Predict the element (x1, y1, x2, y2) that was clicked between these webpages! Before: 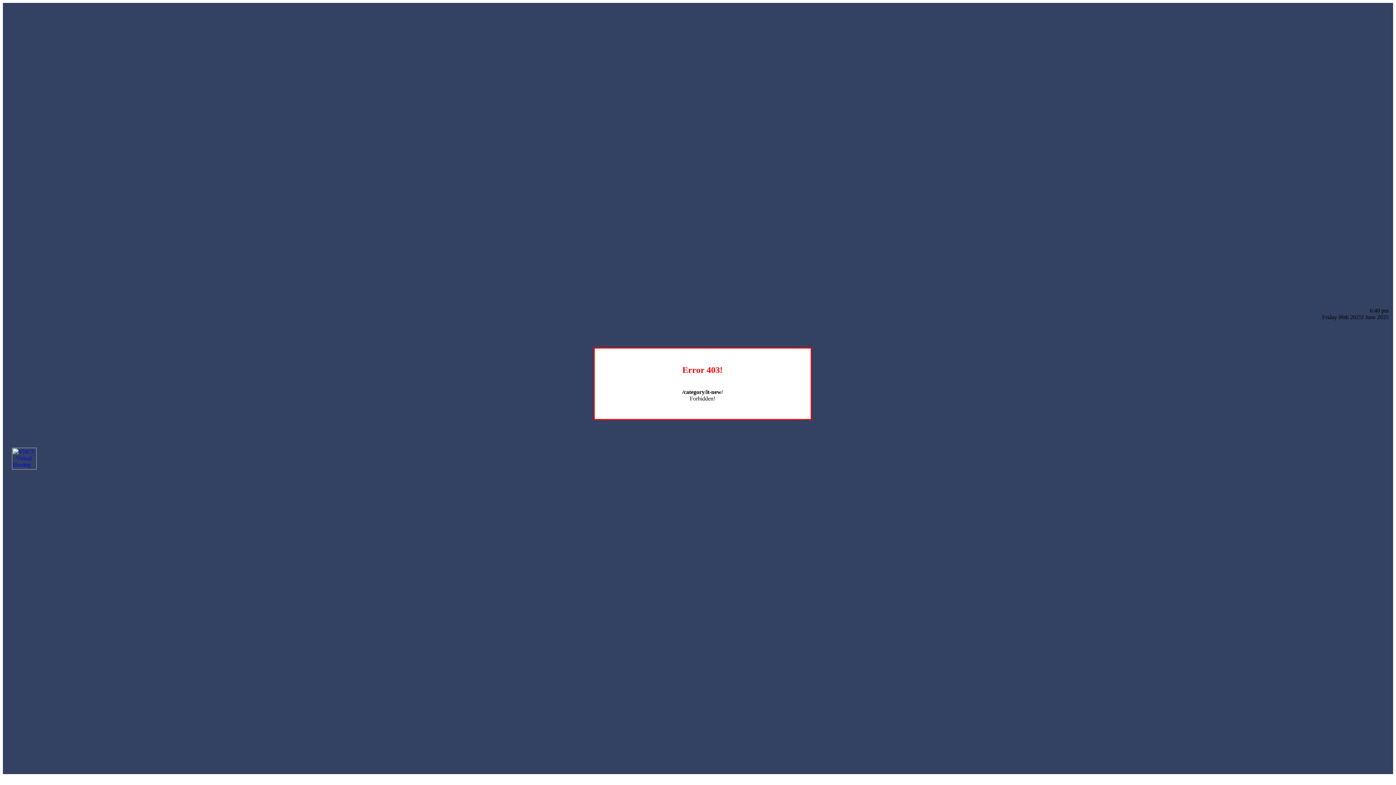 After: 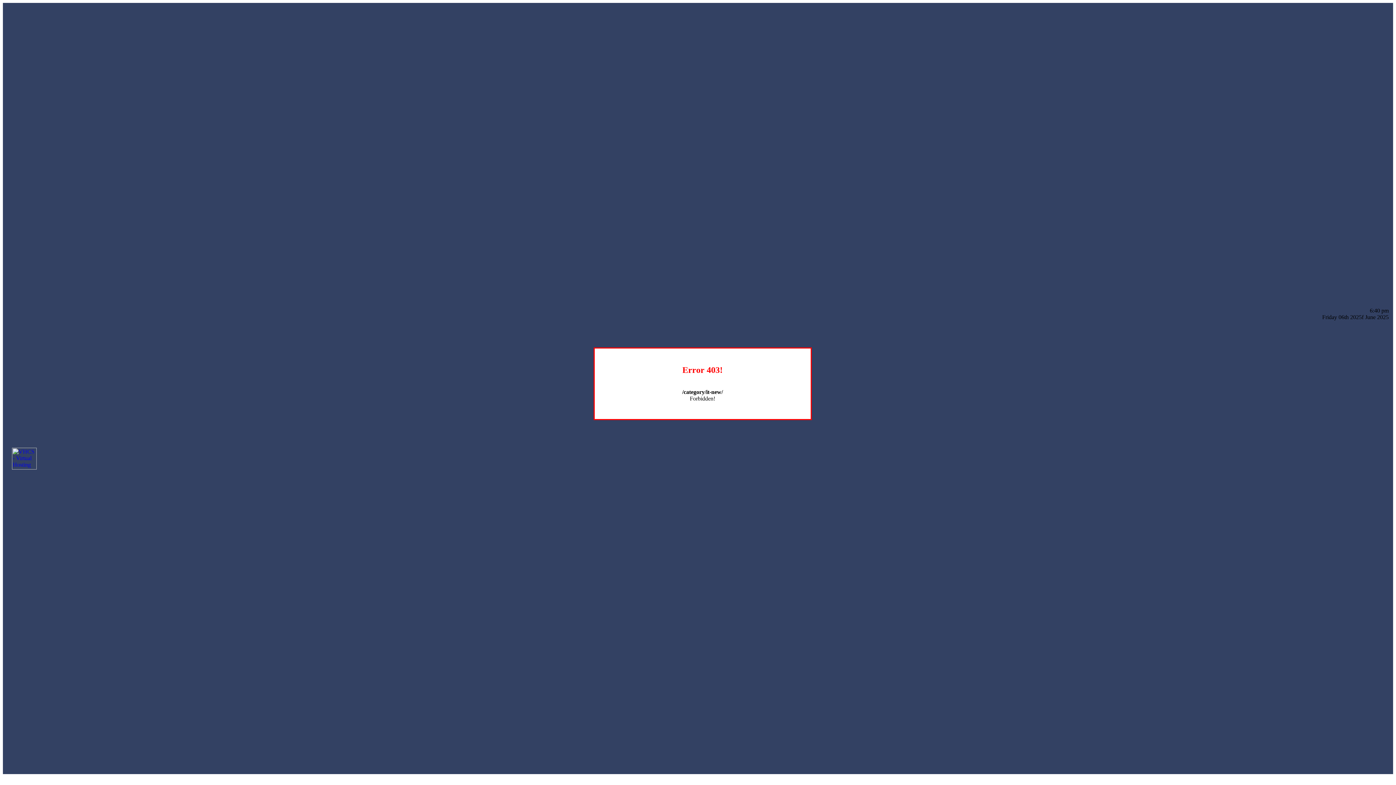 Action: bbox: (12, 464, 36, 470)